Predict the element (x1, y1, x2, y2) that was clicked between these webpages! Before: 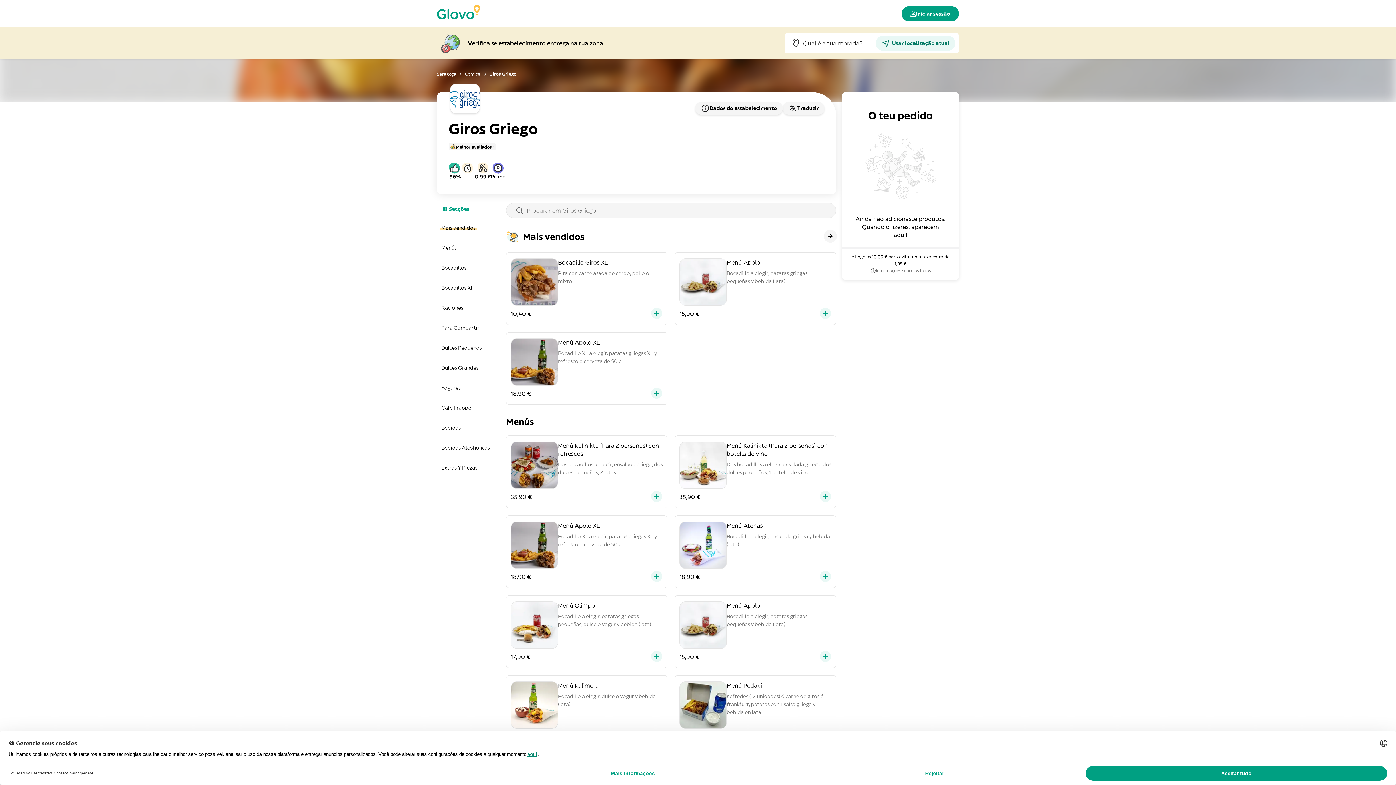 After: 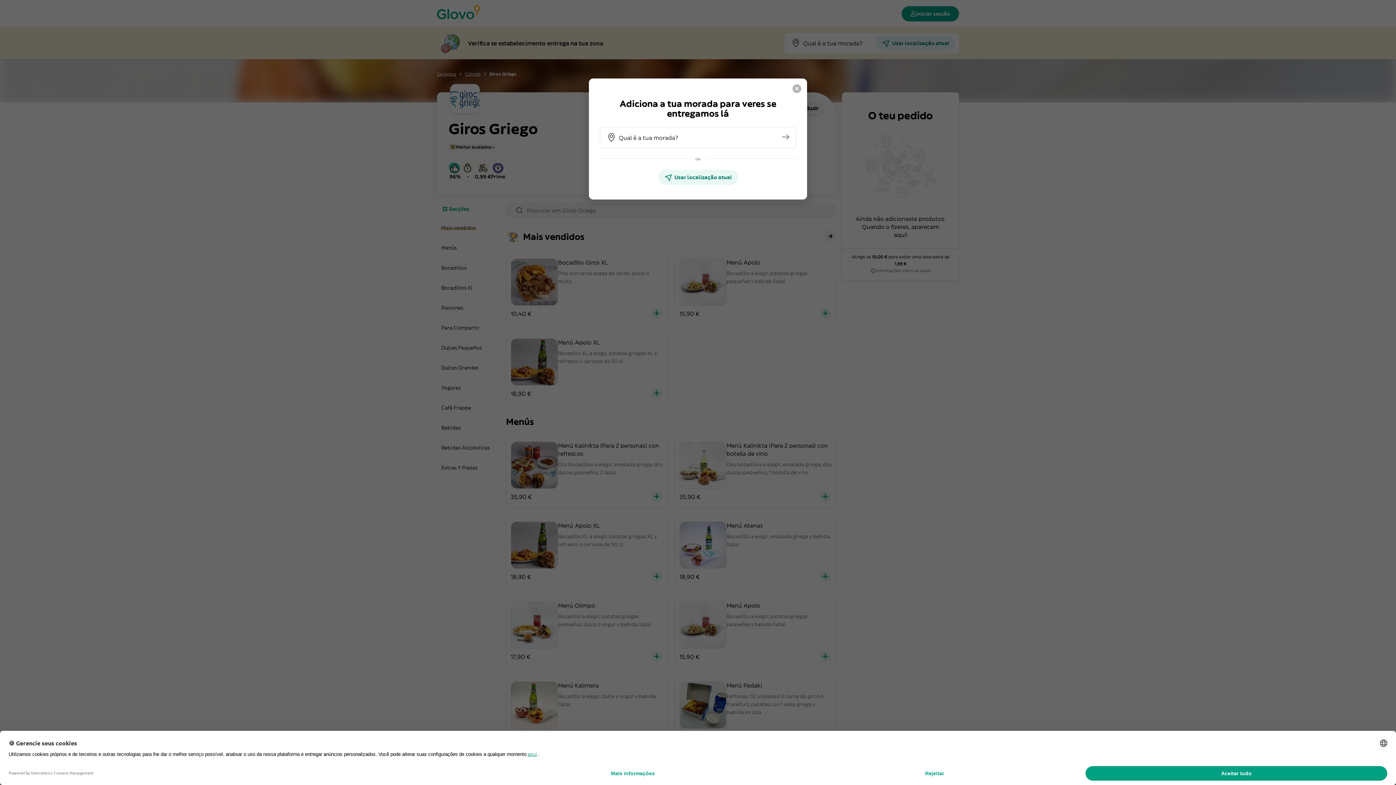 Action: bbox: (651, 490, 662, 504)